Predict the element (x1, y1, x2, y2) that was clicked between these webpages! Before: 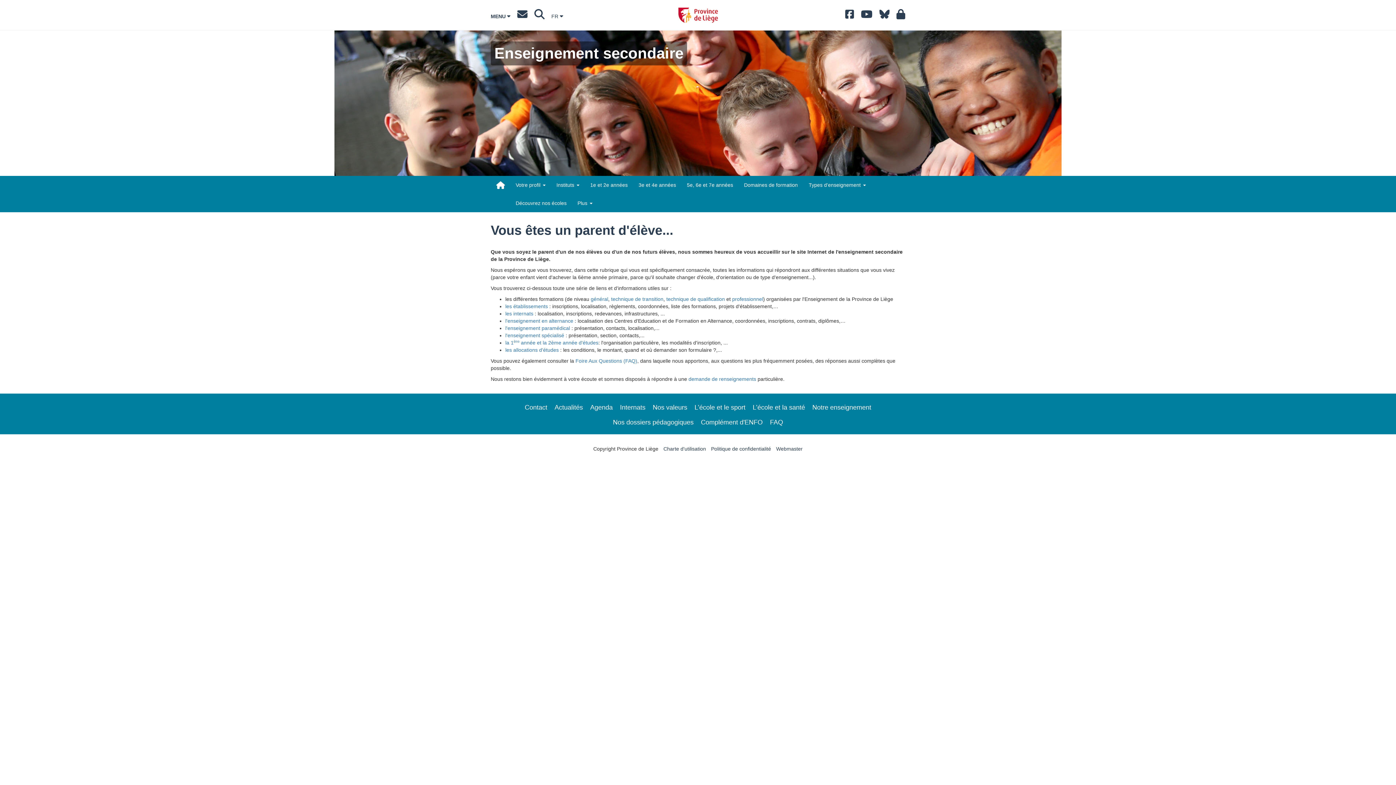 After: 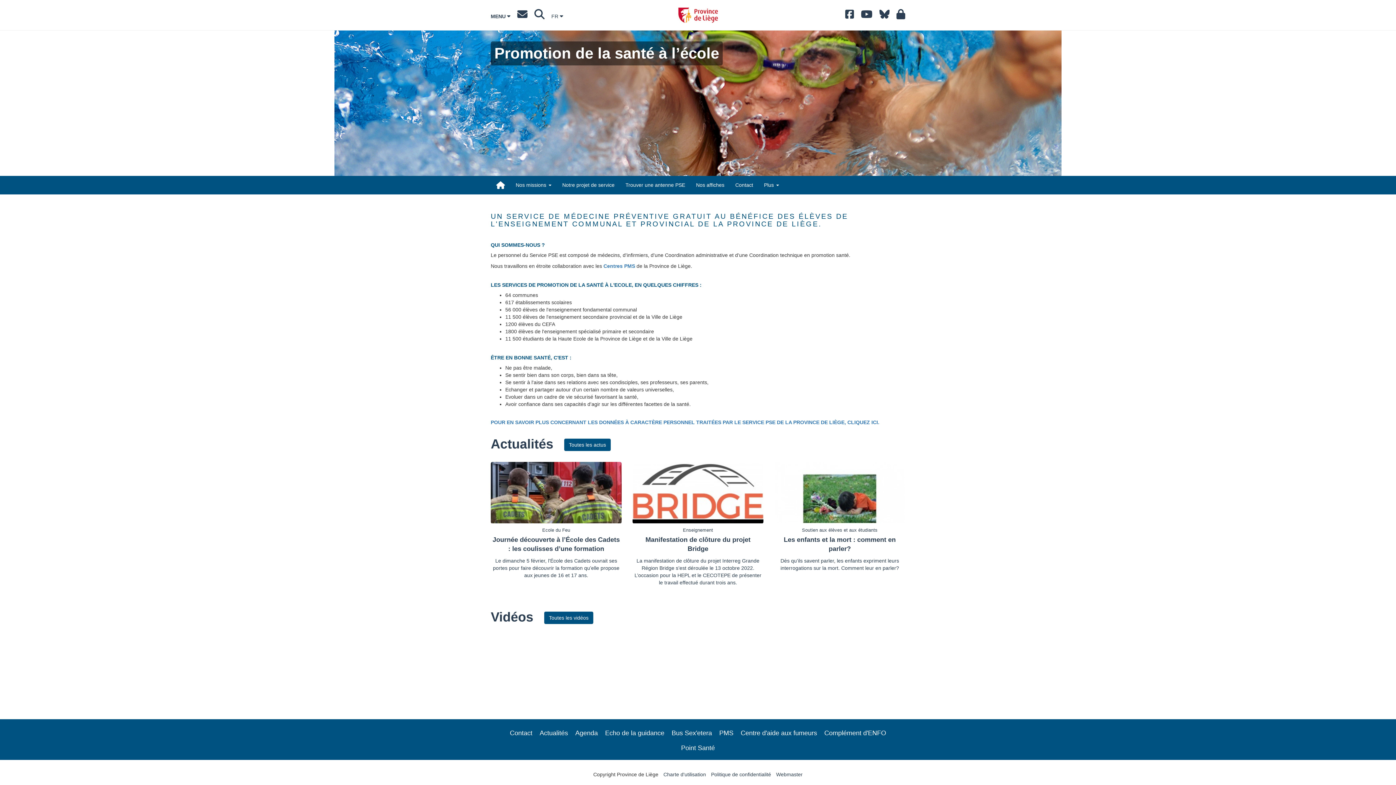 Action: label: L’école et la santé bbox: (752, 404, 805, 411)